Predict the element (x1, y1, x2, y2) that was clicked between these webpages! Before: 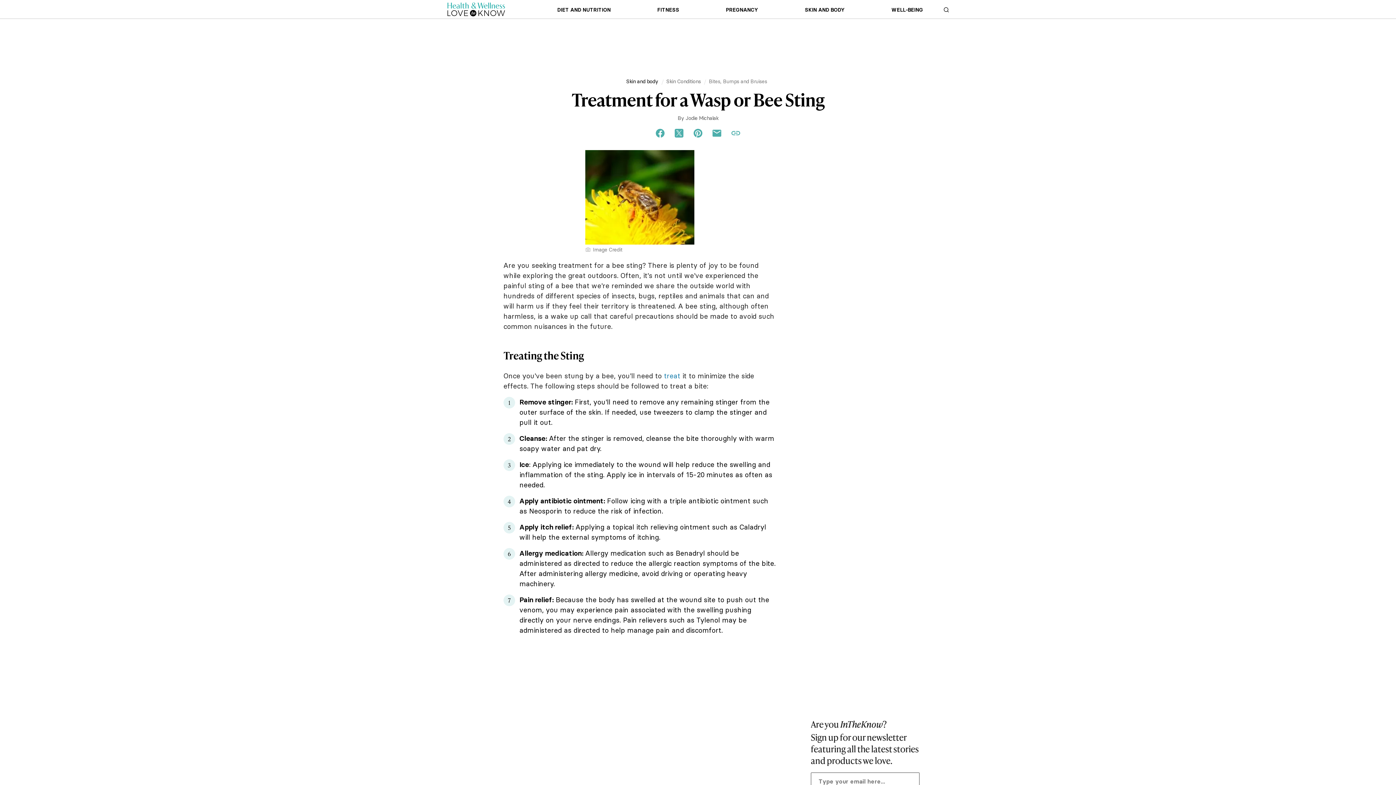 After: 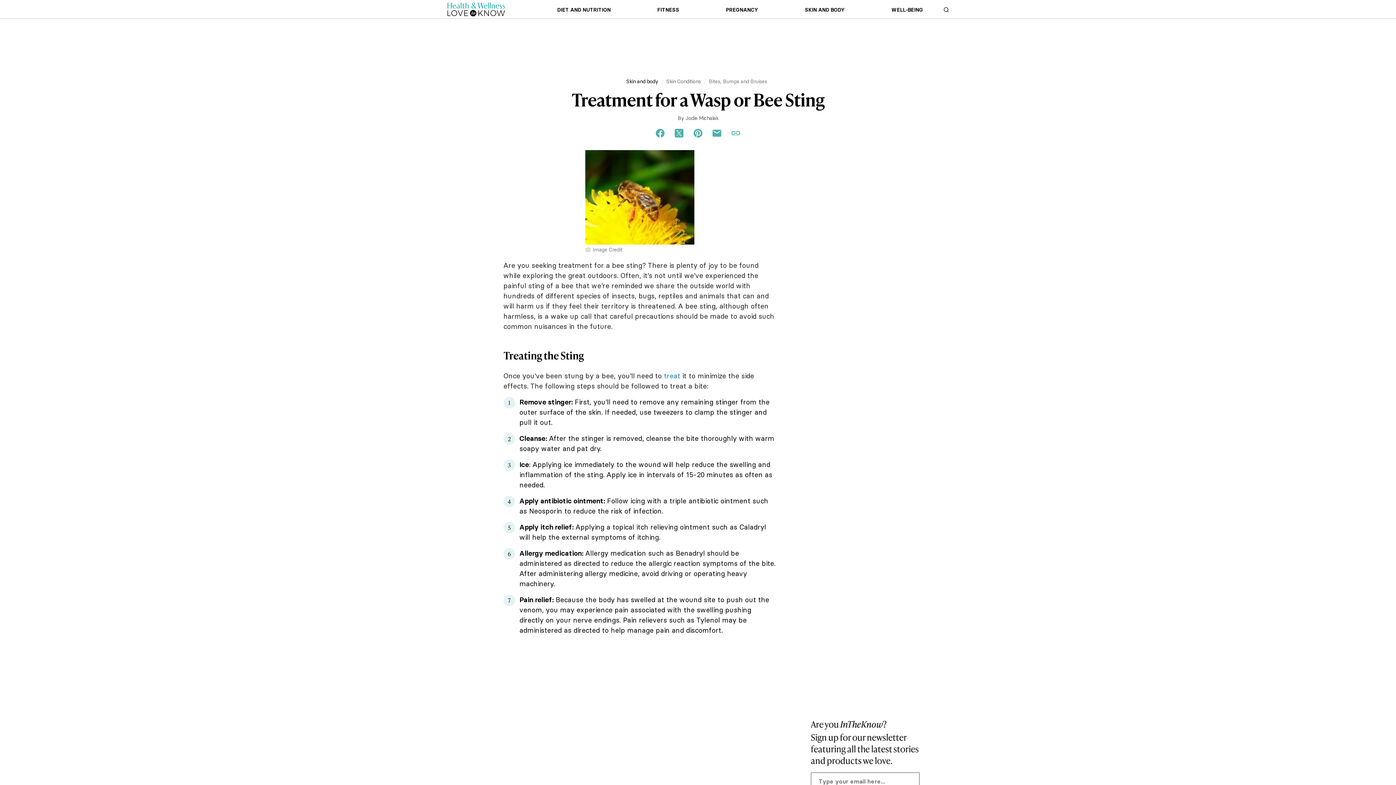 Action: label: Email: Share us on Email bbox: (707, 128, 726, 138)